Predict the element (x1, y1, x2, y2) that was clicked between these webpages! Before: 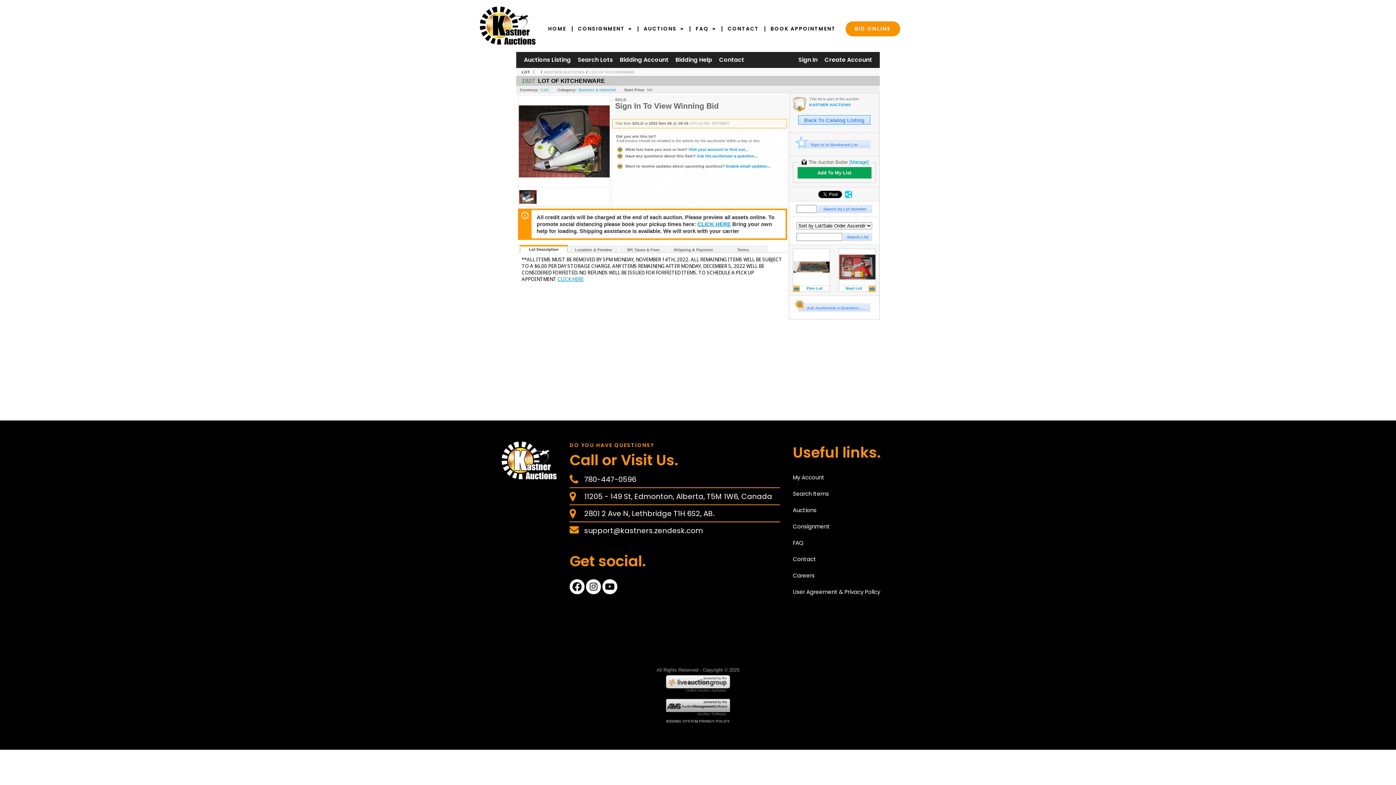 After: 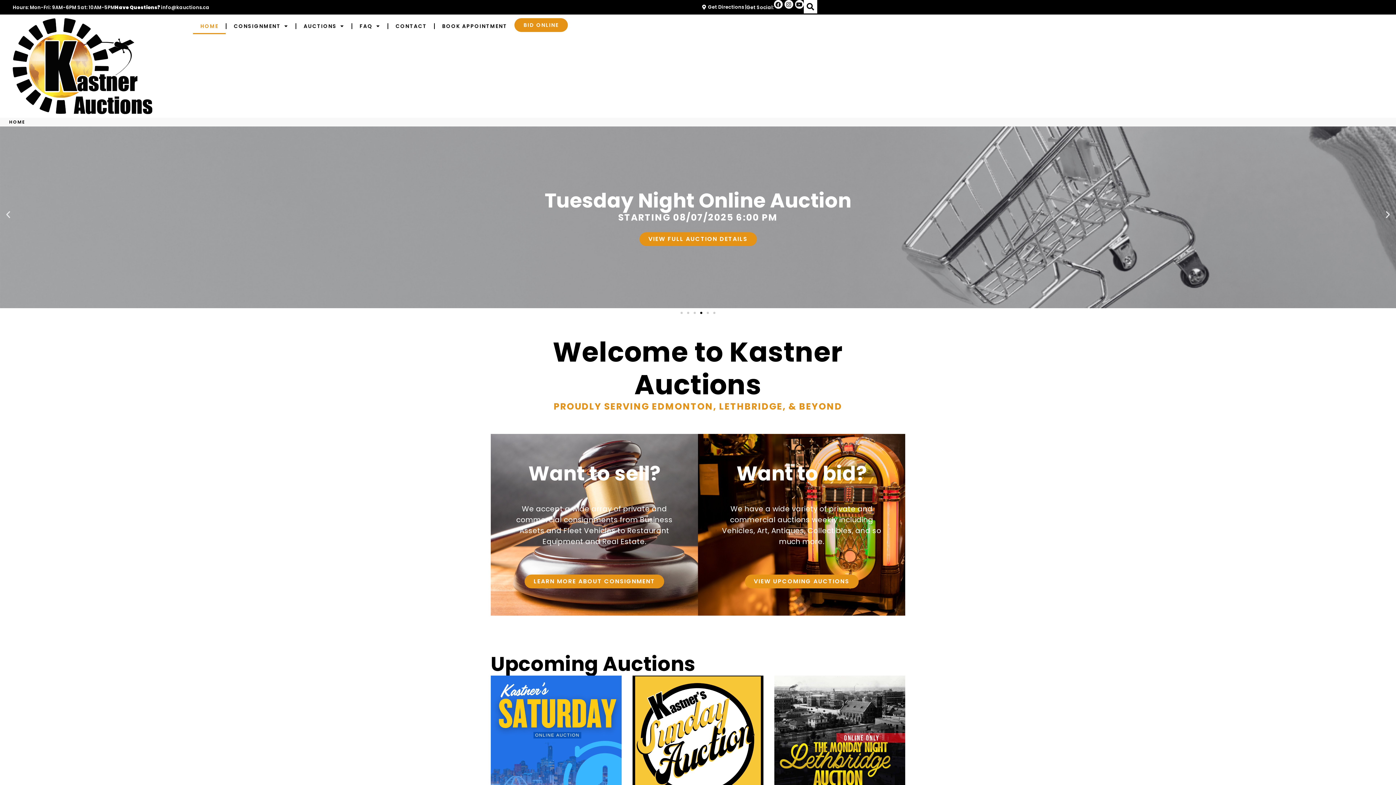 Action: bbox: (480, 6, 535, 21)